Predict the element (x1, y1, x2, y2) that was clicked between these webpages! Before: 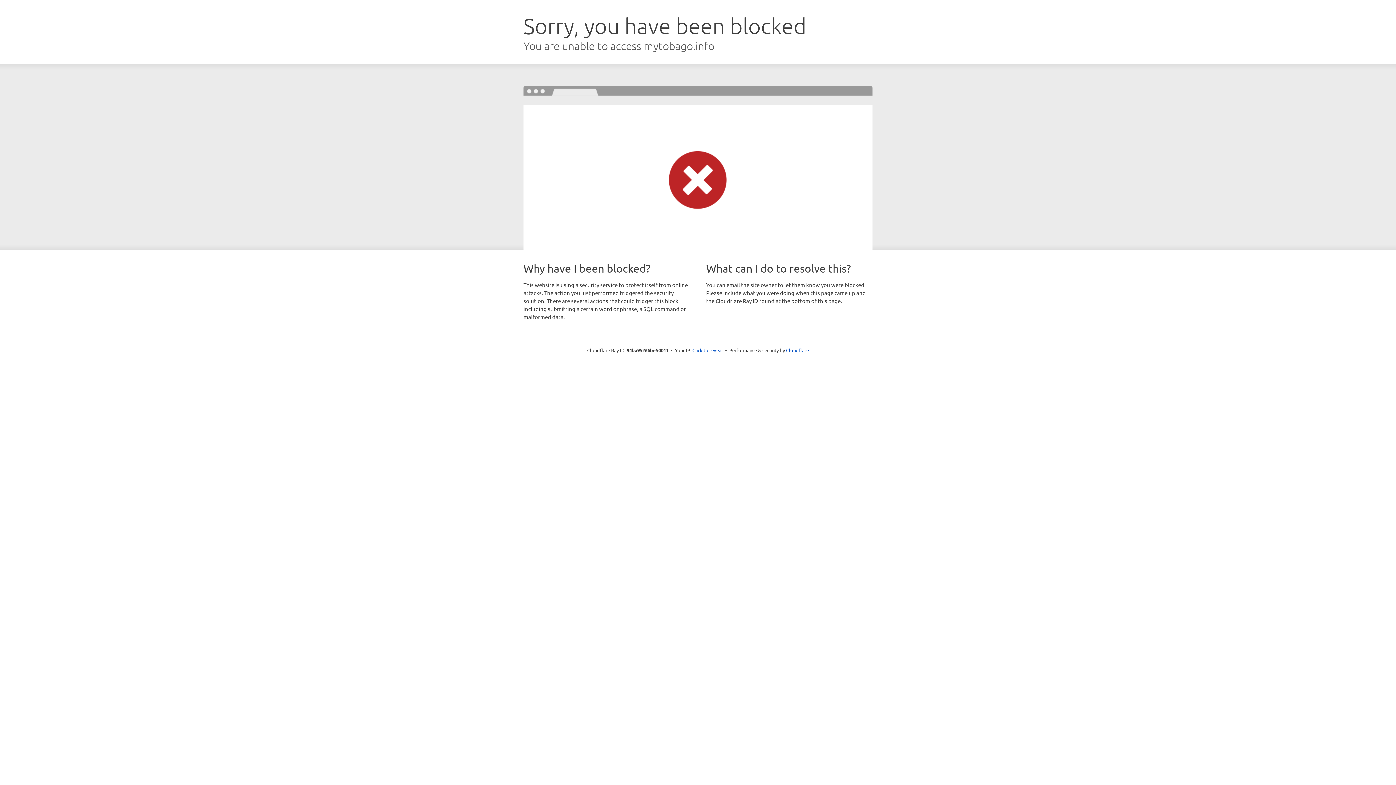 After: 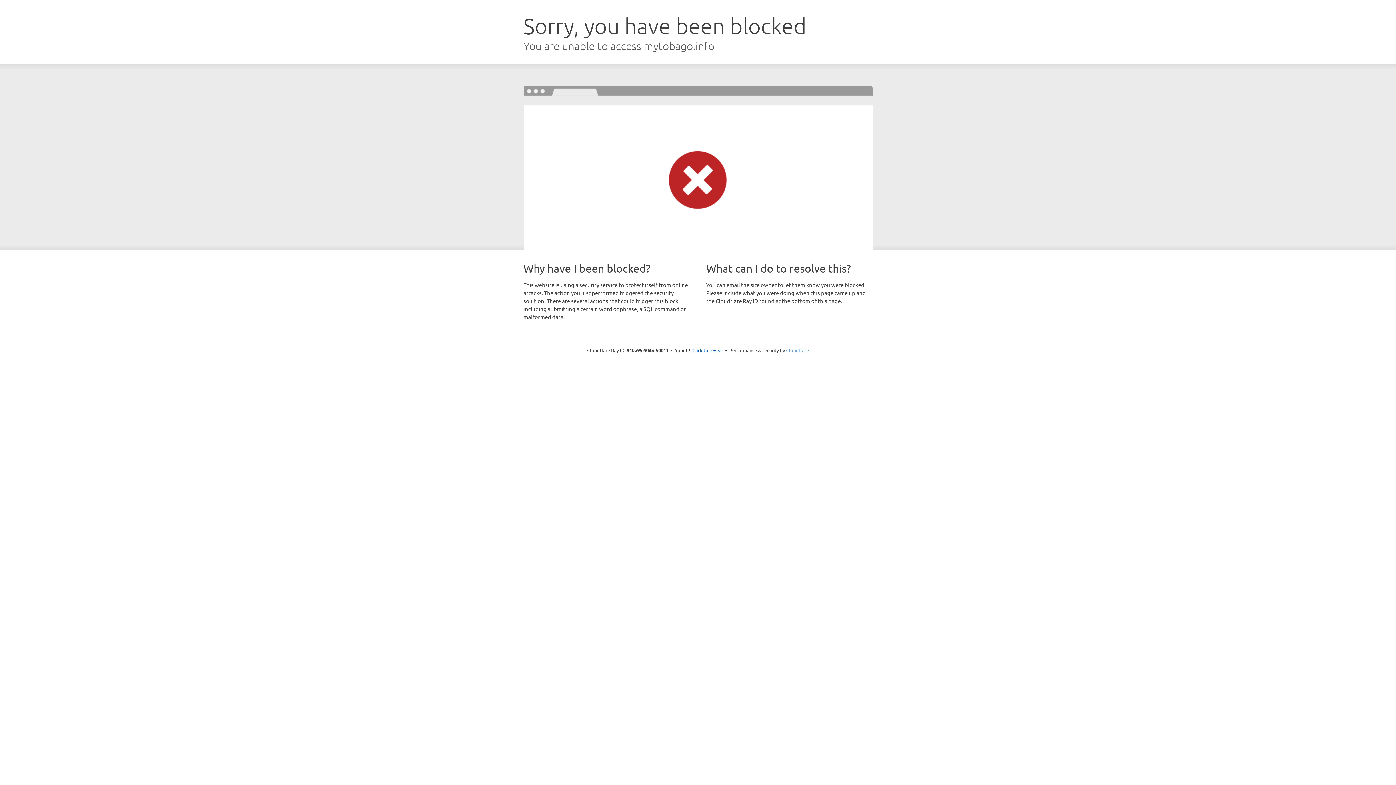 Action: label: Cloudflare bbox: (786, 347, 809, 353)